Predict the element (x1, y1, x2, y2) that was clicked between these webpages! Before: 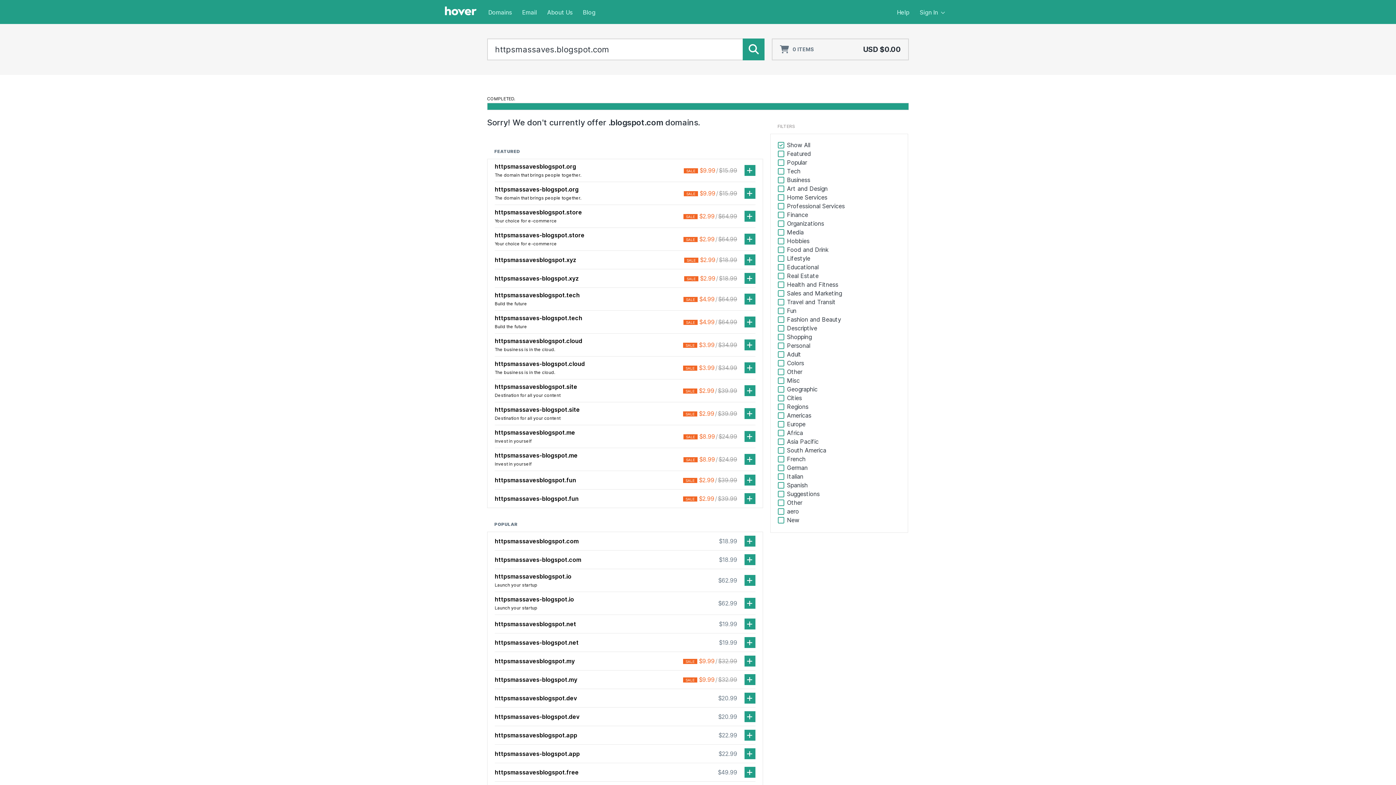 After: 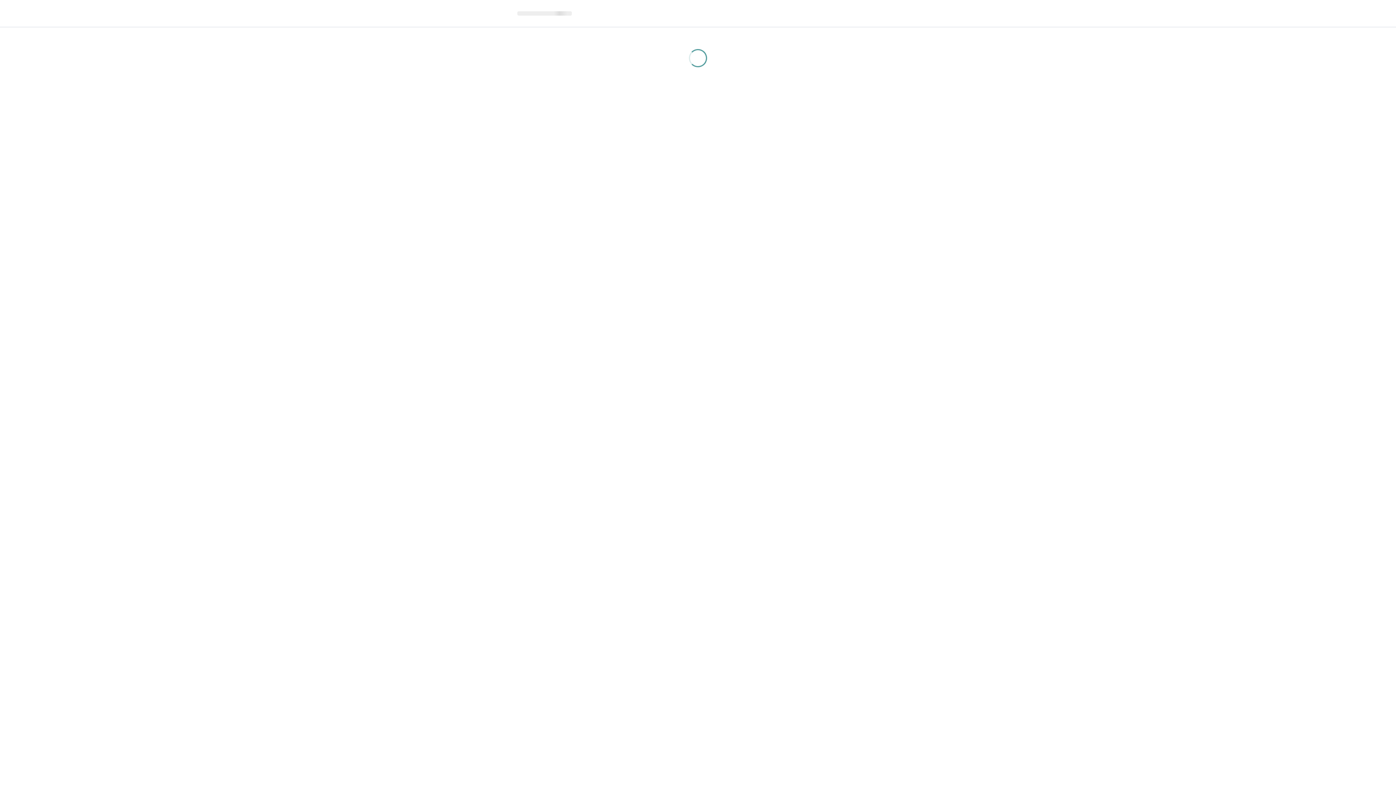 Action: label: Service Status bbox: (794, 609, 863, 615)